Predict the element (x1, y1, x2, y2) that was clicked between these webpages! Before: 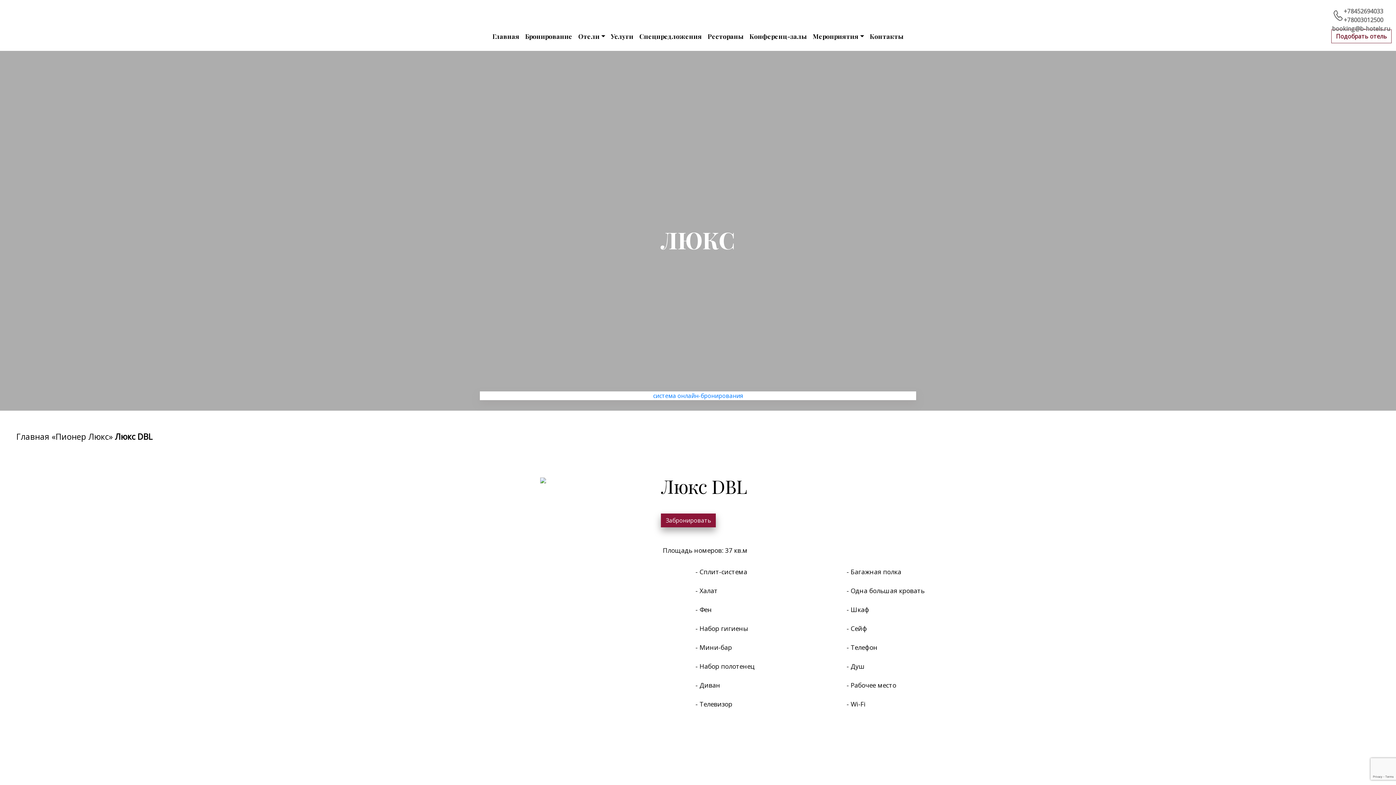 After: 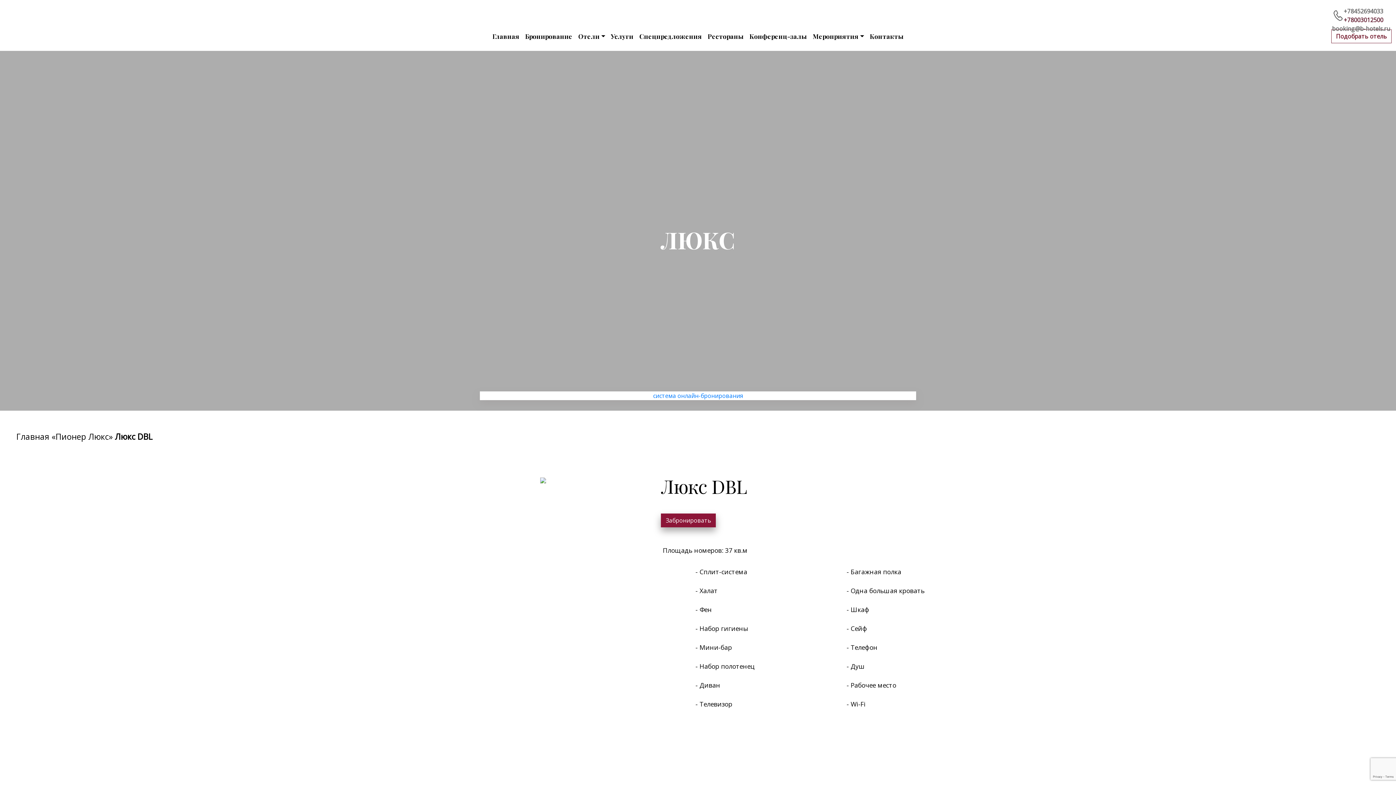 Action: bbox: (1344, 16, 1383, 24) label: +78003012500